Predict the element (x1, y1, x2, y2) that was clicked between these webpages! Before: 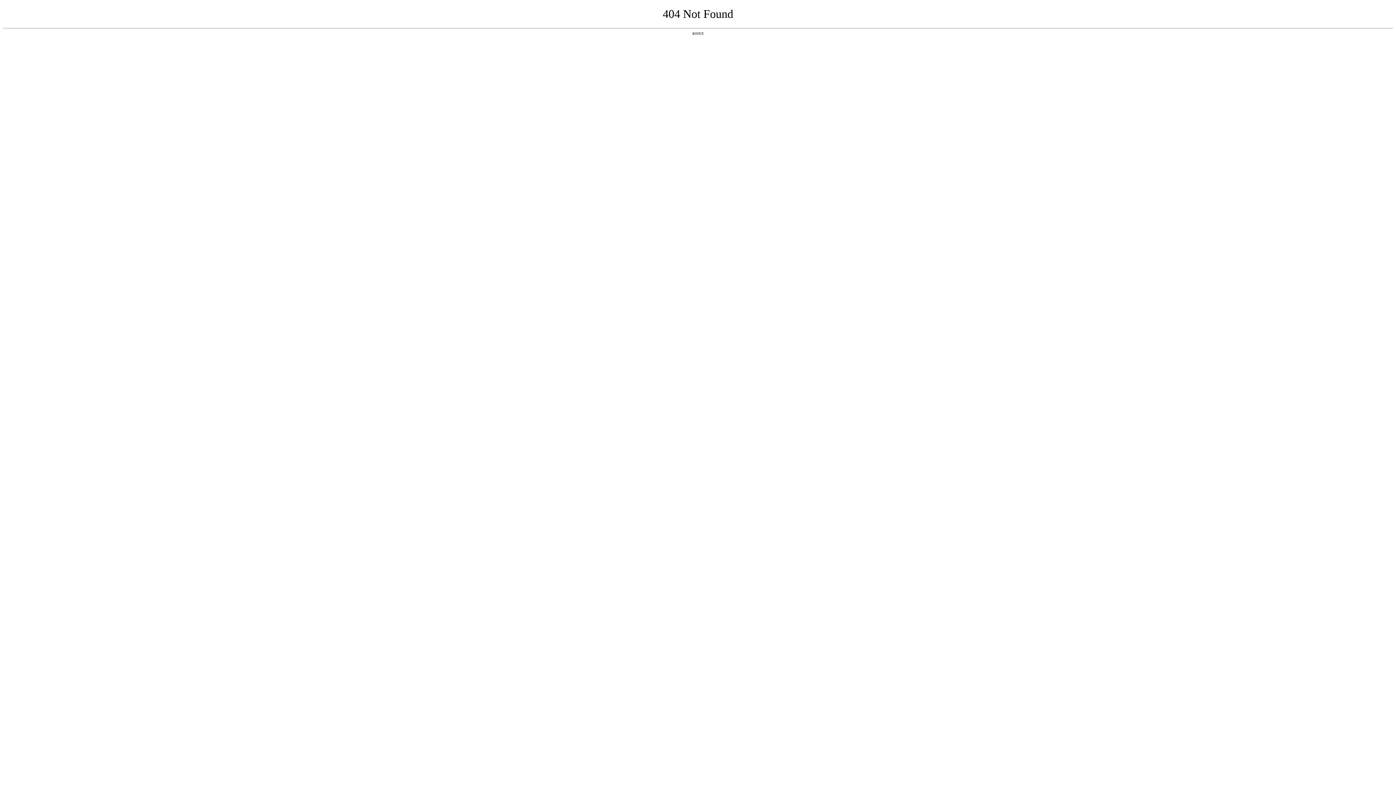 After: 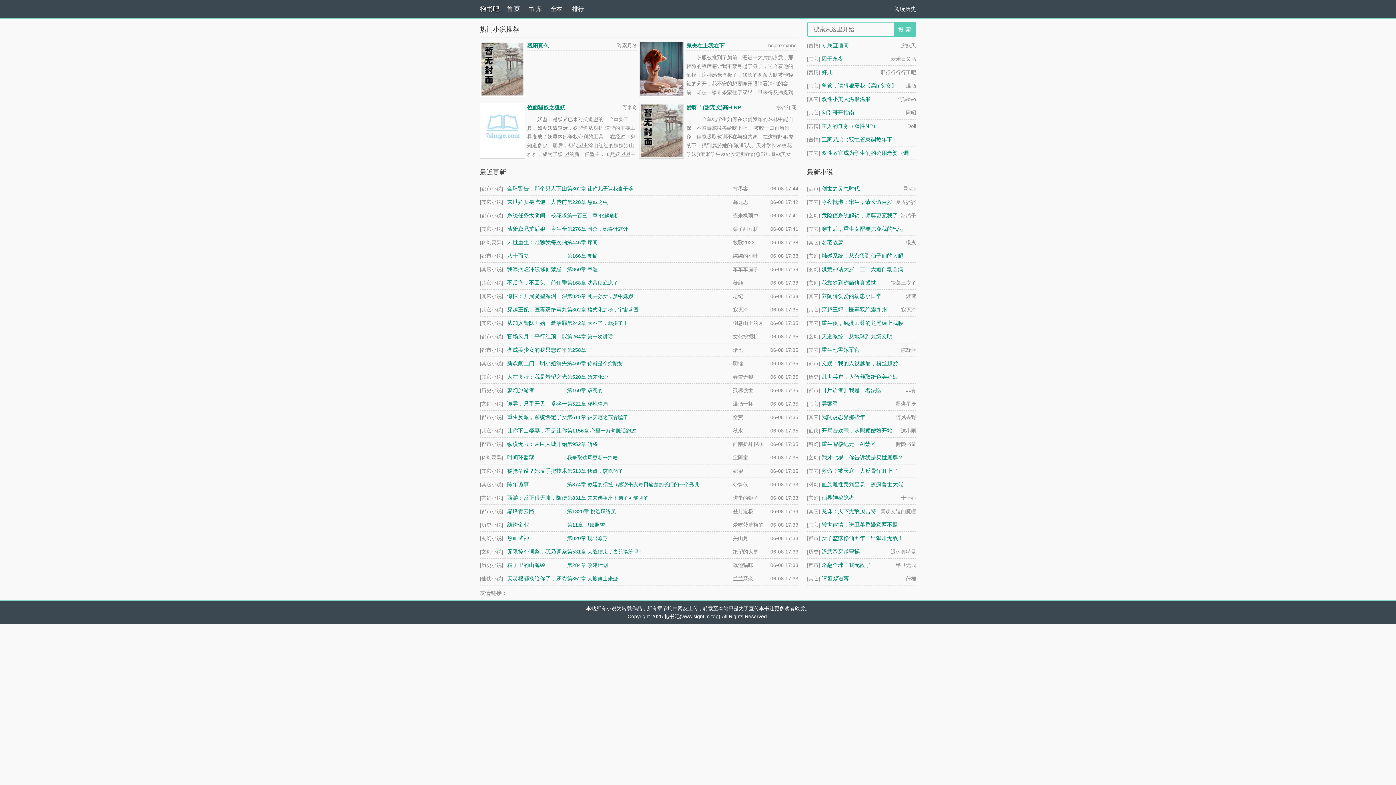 Action: bbox: (692, 31, 704, 35) label: 返回首页